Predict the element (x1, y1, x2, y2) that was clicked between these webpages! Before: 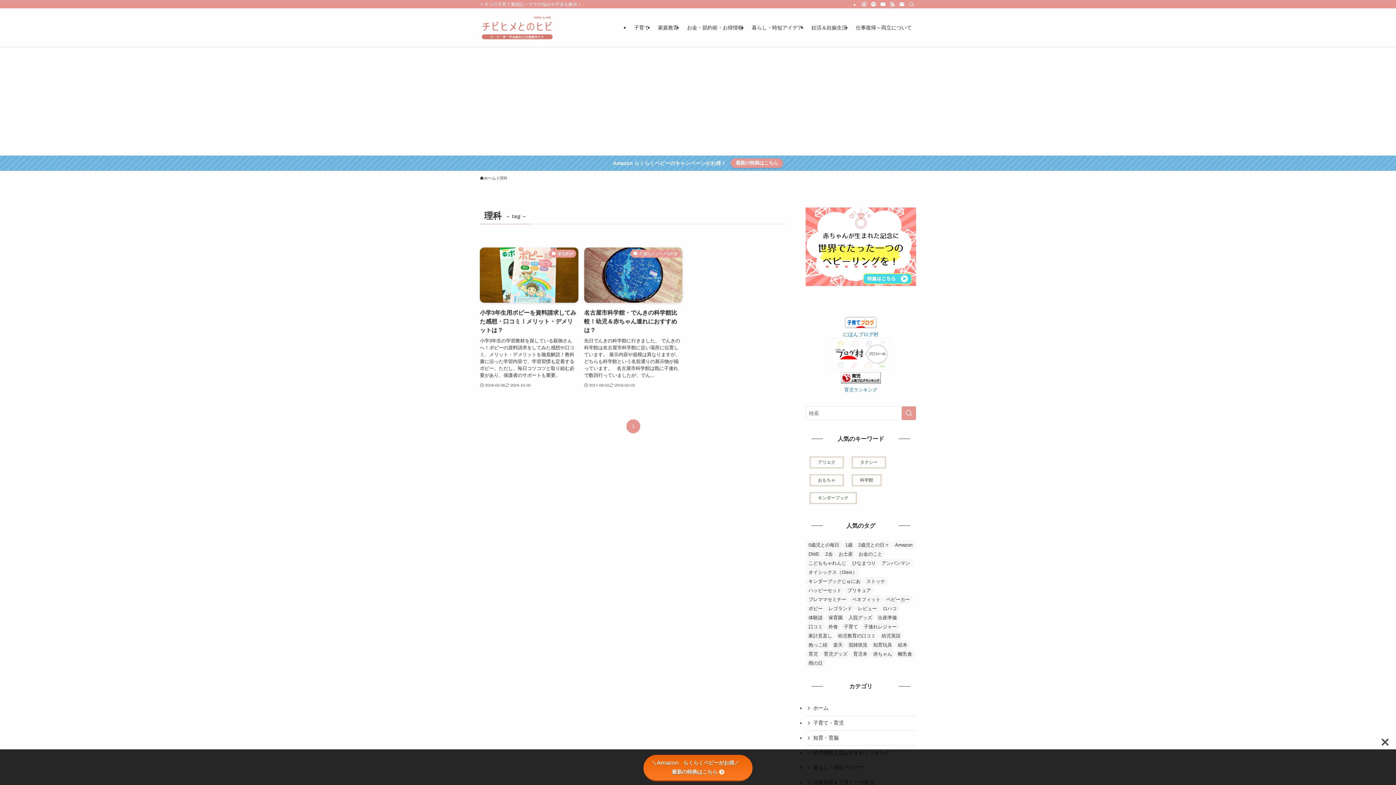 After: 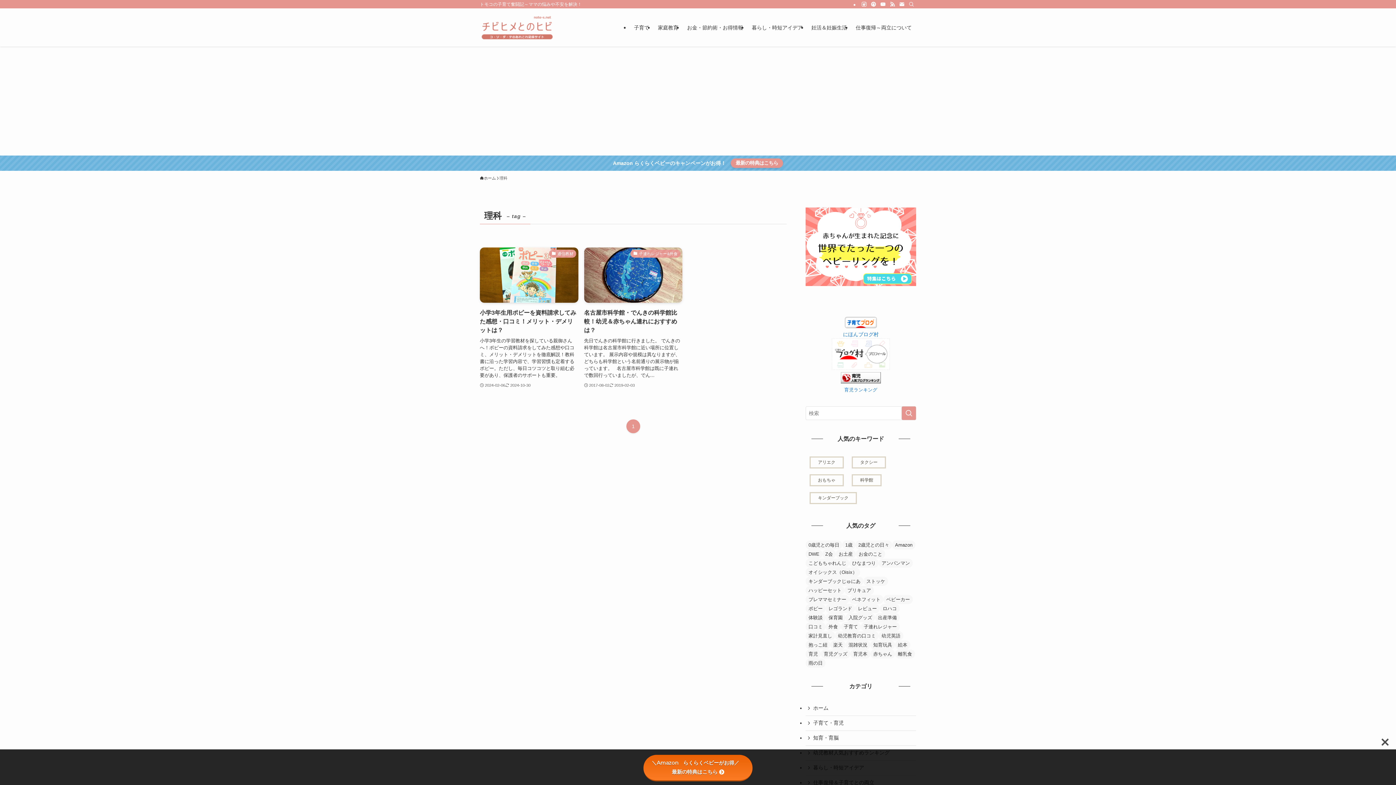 Action: label: 育児ランキング bbox: (844, 387, 877, 392)